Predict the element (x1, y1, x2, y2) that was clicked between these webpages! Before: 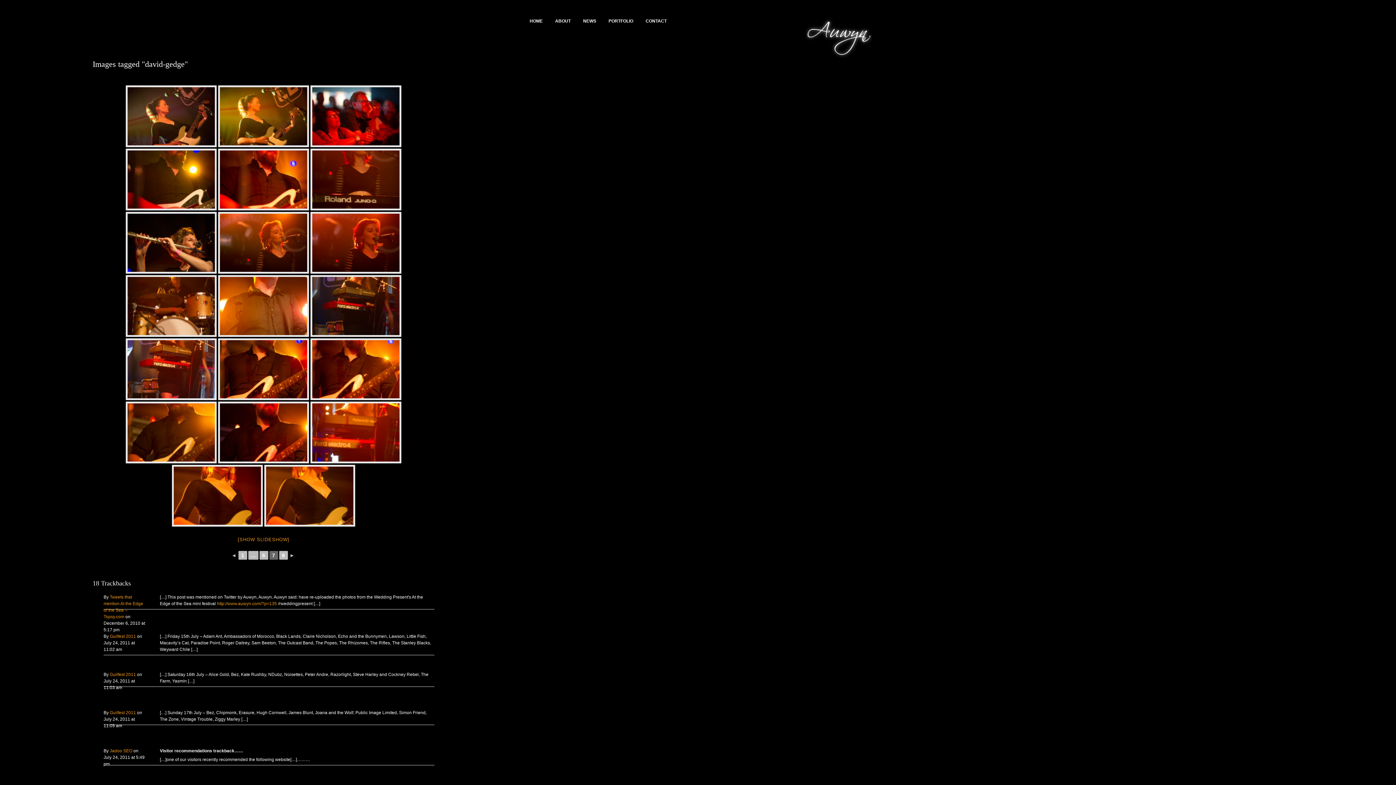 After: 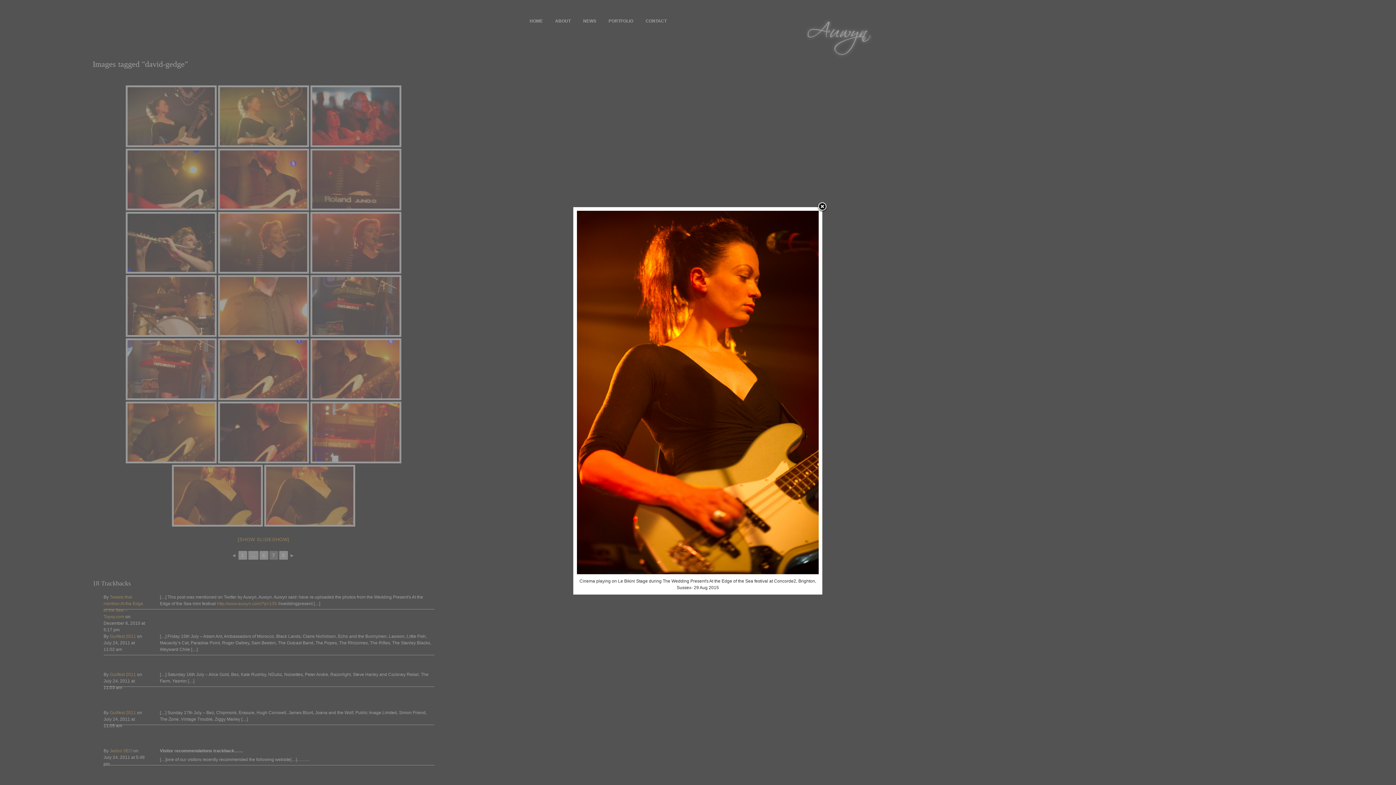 Action: bbox: (264, 465, 355, 526)